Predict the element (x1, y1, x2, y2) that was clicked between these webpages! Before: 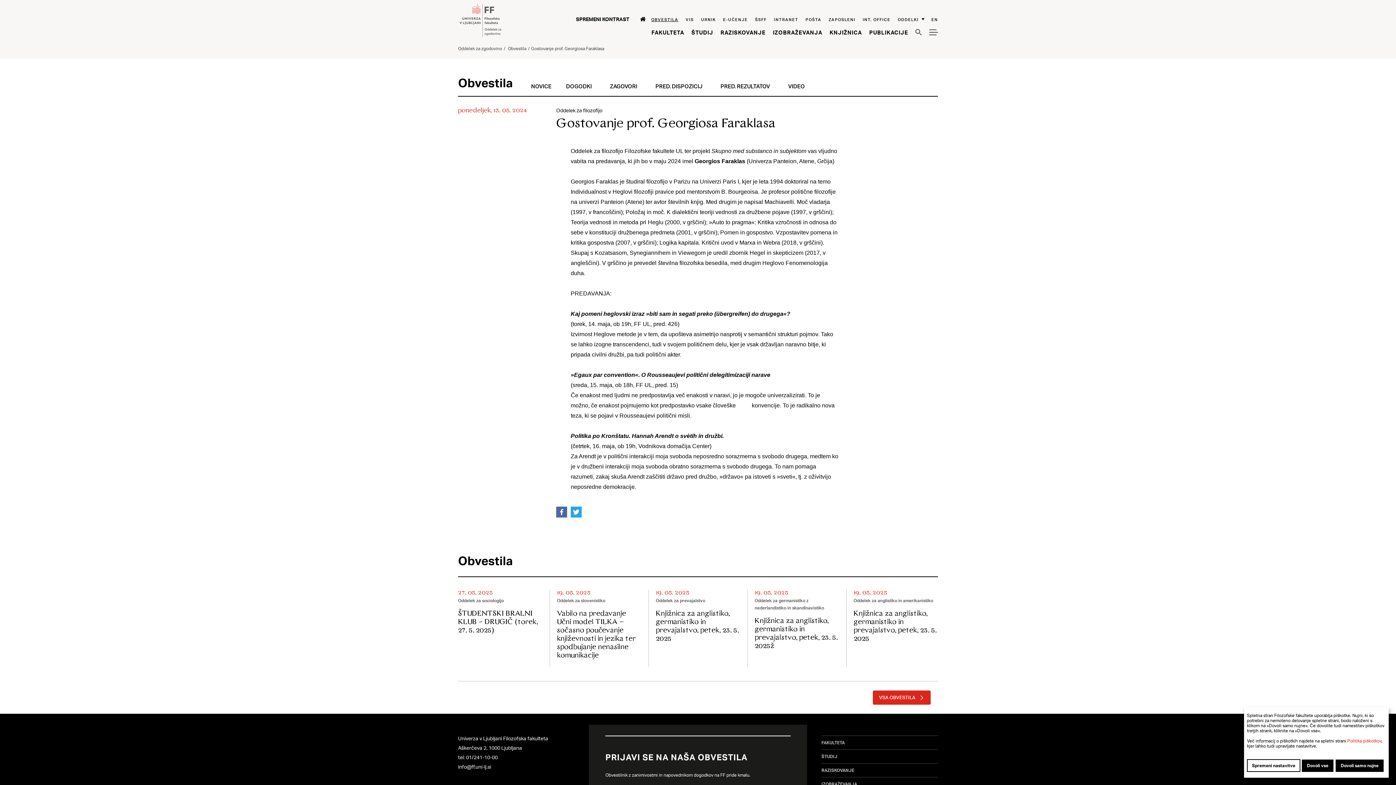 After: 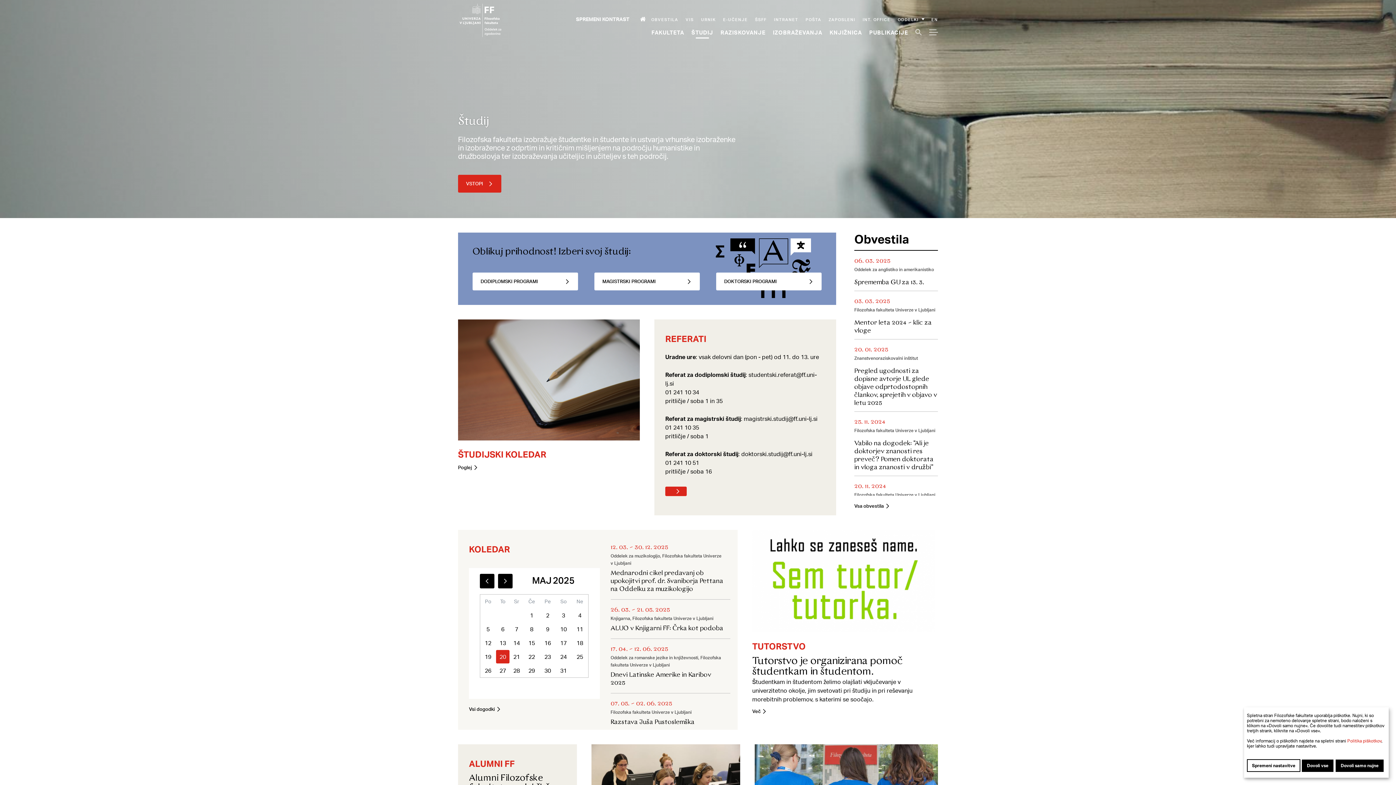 Action: label: Študij bbox: (821, 754, 837, 759)